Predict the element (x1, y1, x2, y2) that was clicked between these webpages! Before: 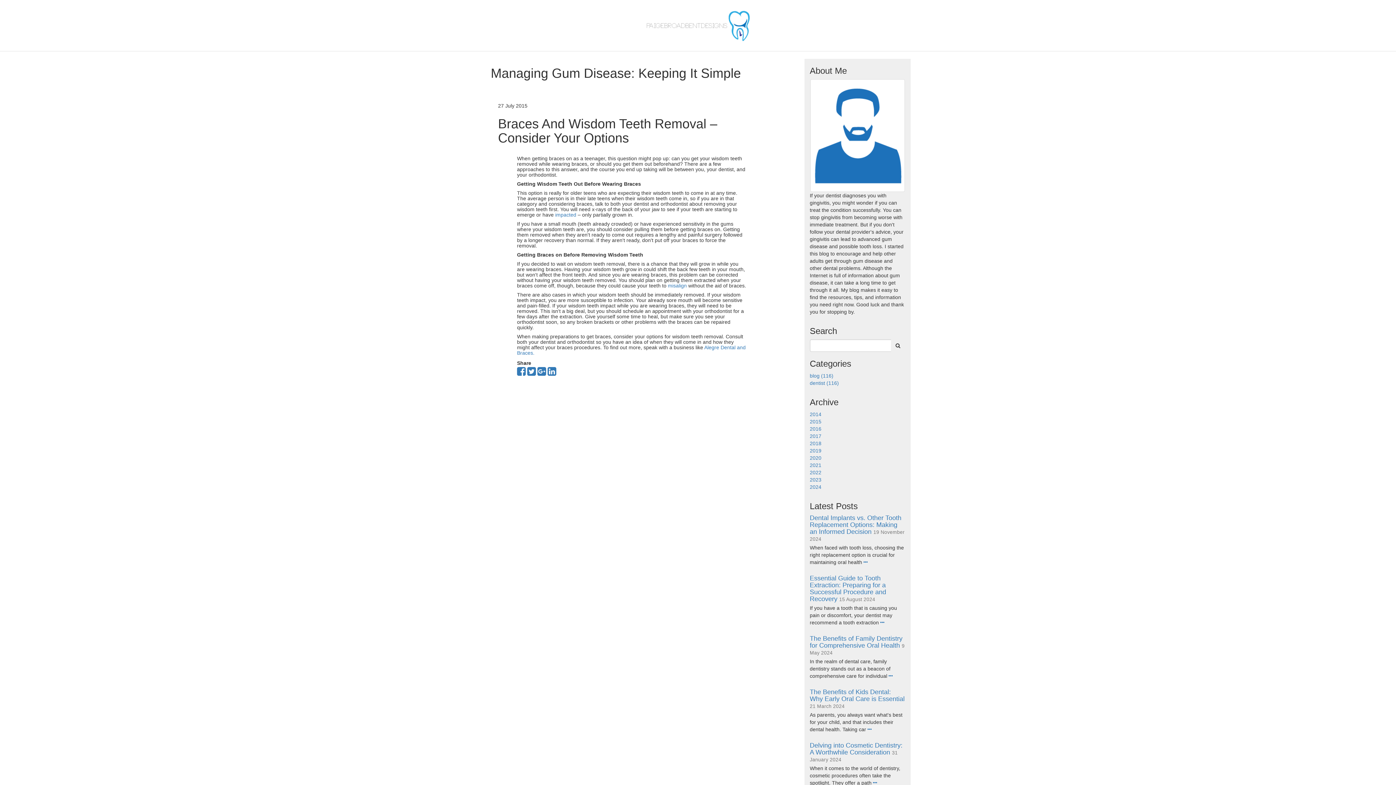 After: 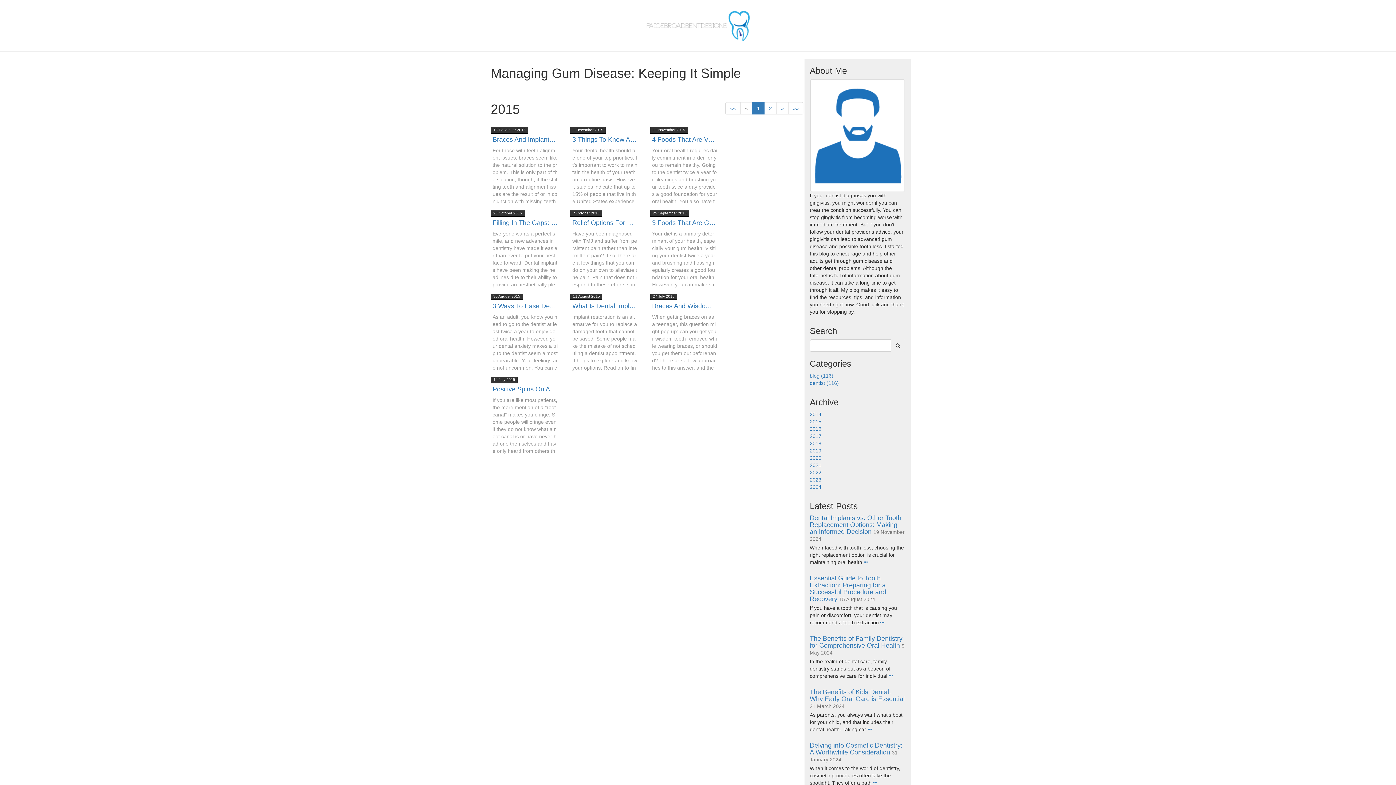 Action: bbox: (810, 418, 821, 424) label: 2015